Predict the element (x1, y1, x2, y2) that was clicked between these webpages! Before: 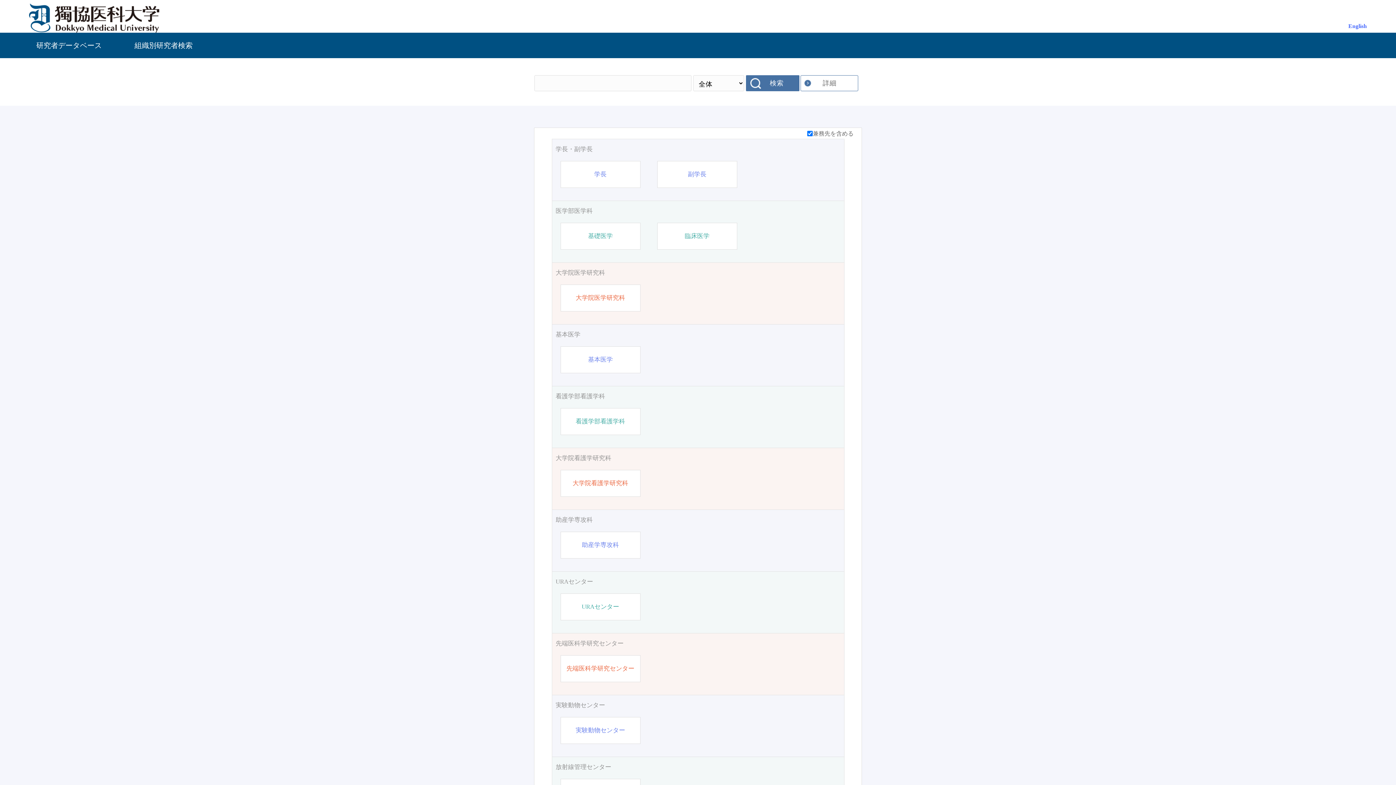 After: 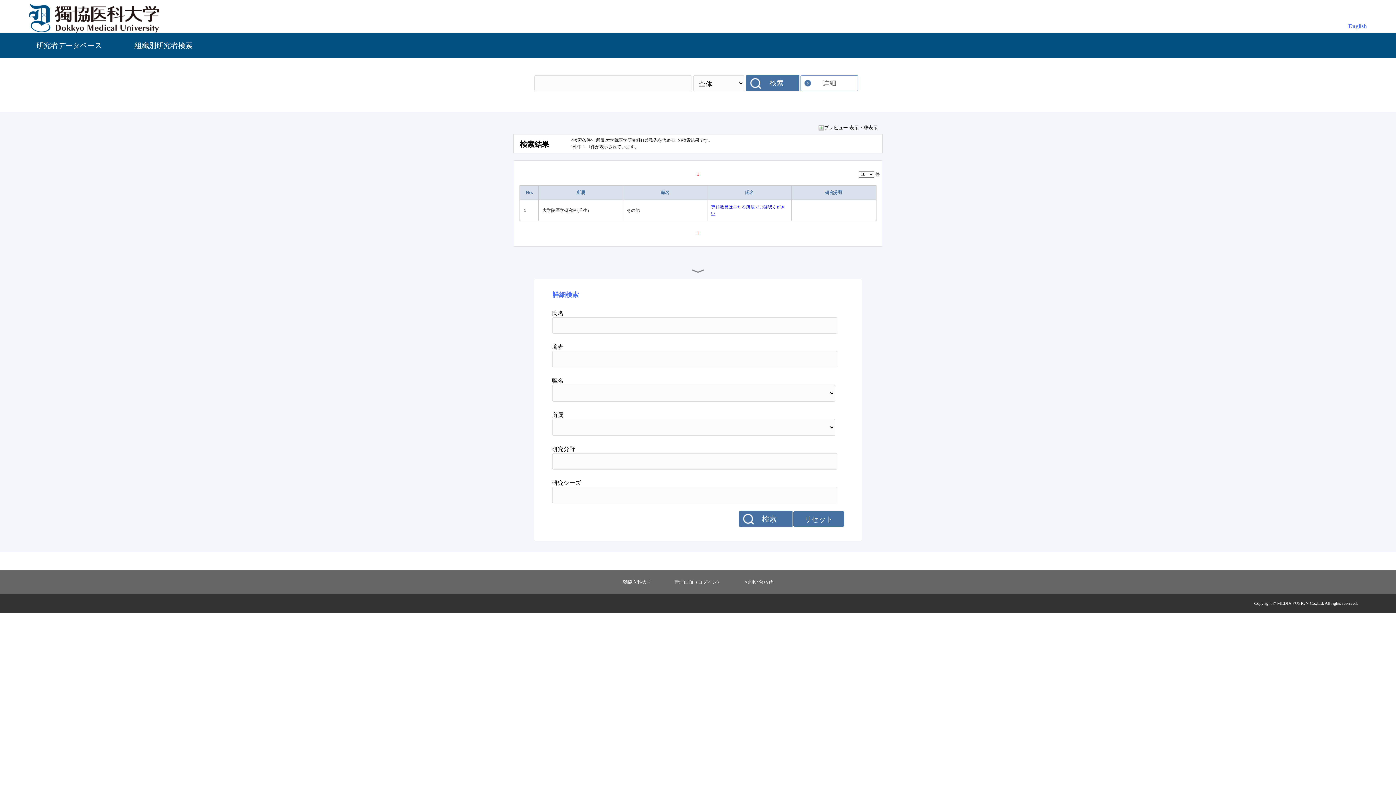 Action: bbox: (555, 268, 840, 277) label: 大学院医学研究科